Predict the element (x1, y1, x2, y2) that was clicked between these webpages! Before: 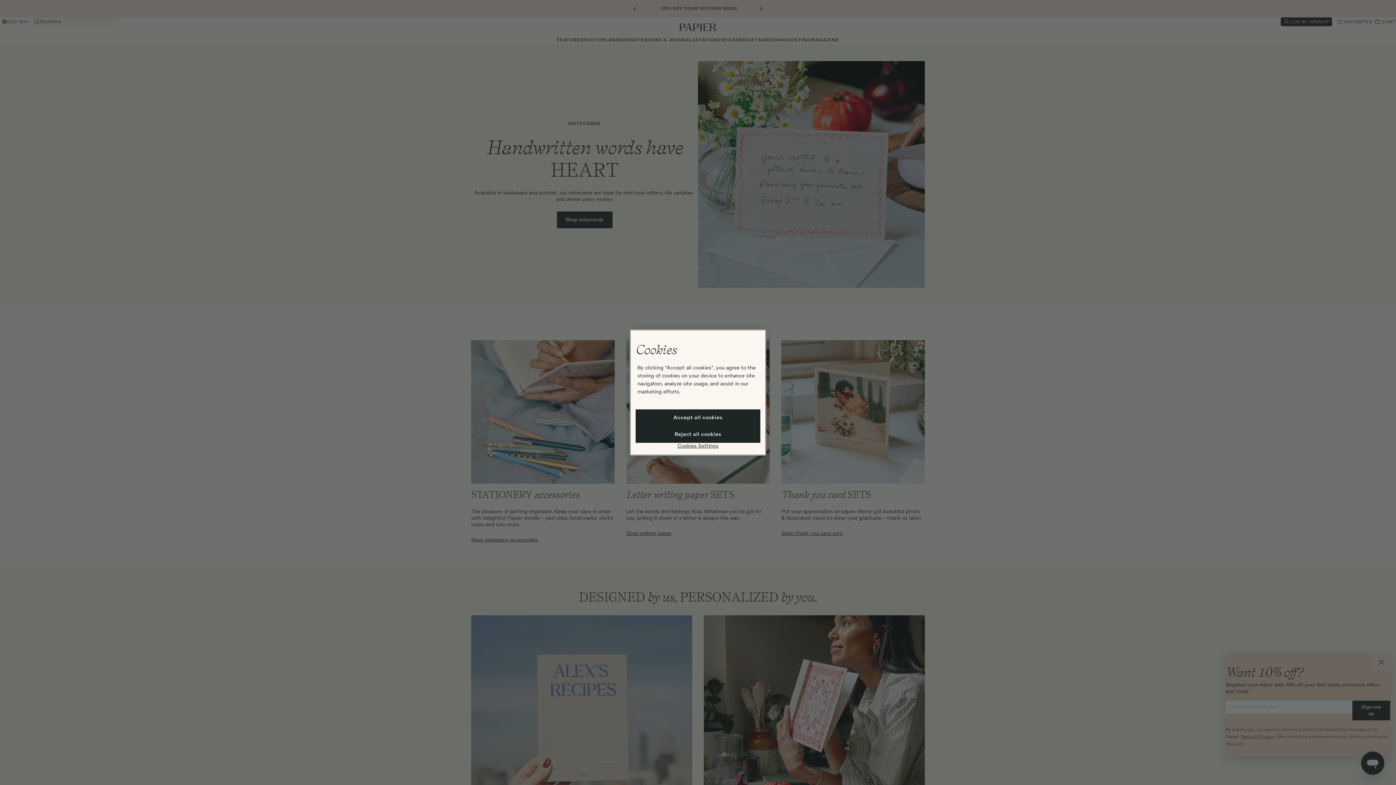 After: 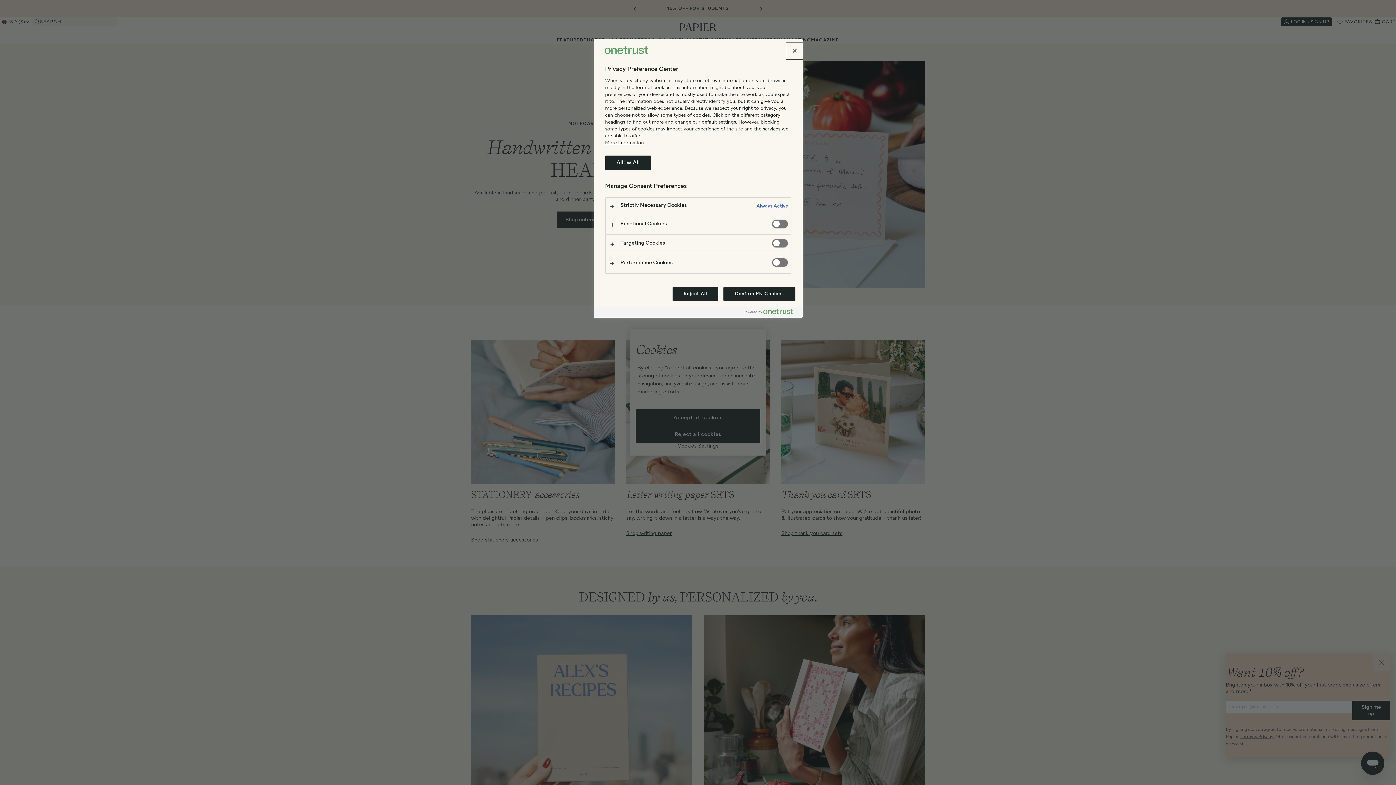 Action: label: Cookies Settings bbox: (635, 443, 760, 450)